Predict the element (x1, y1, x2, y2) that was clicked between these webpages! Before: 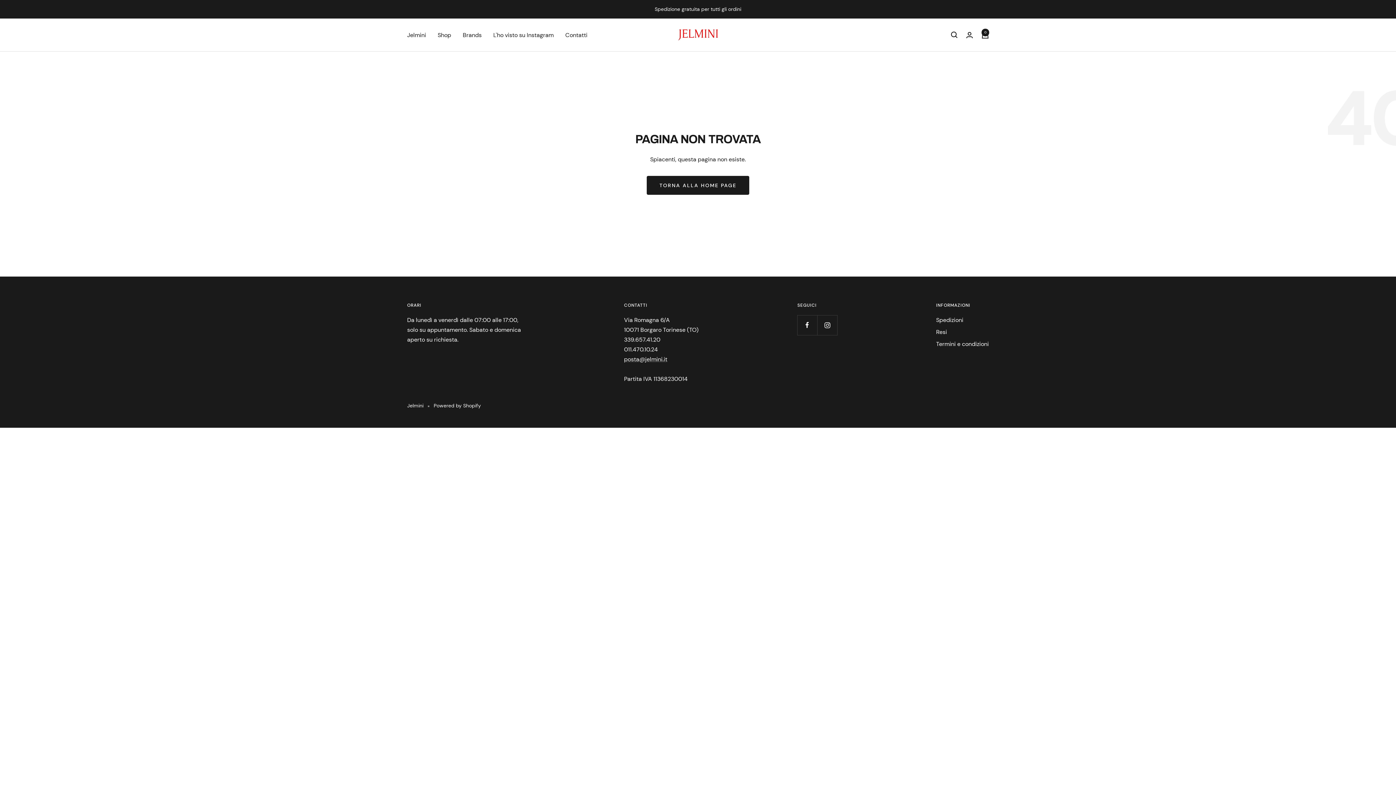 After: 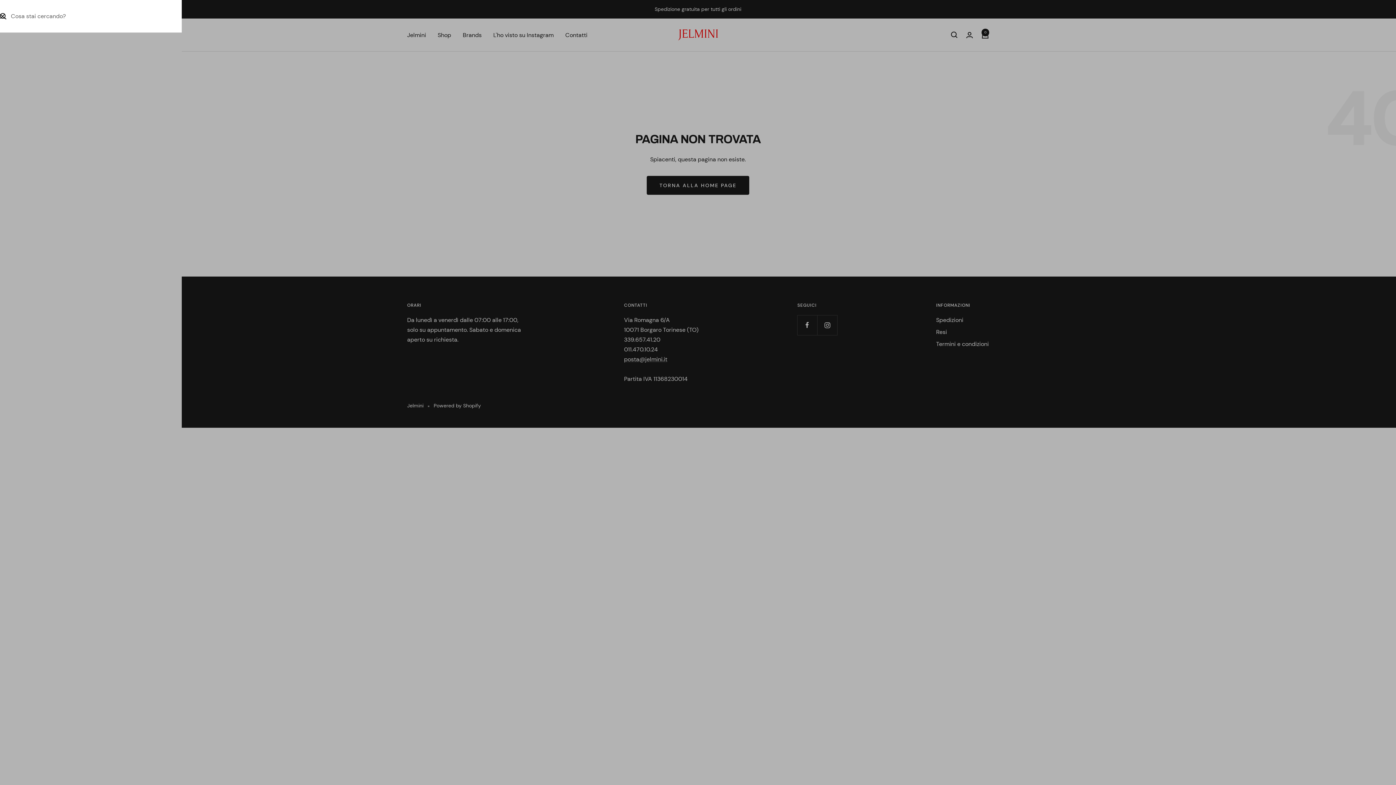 Action: label: Cerca sul sito bbox: (951, 31, 957, 38)